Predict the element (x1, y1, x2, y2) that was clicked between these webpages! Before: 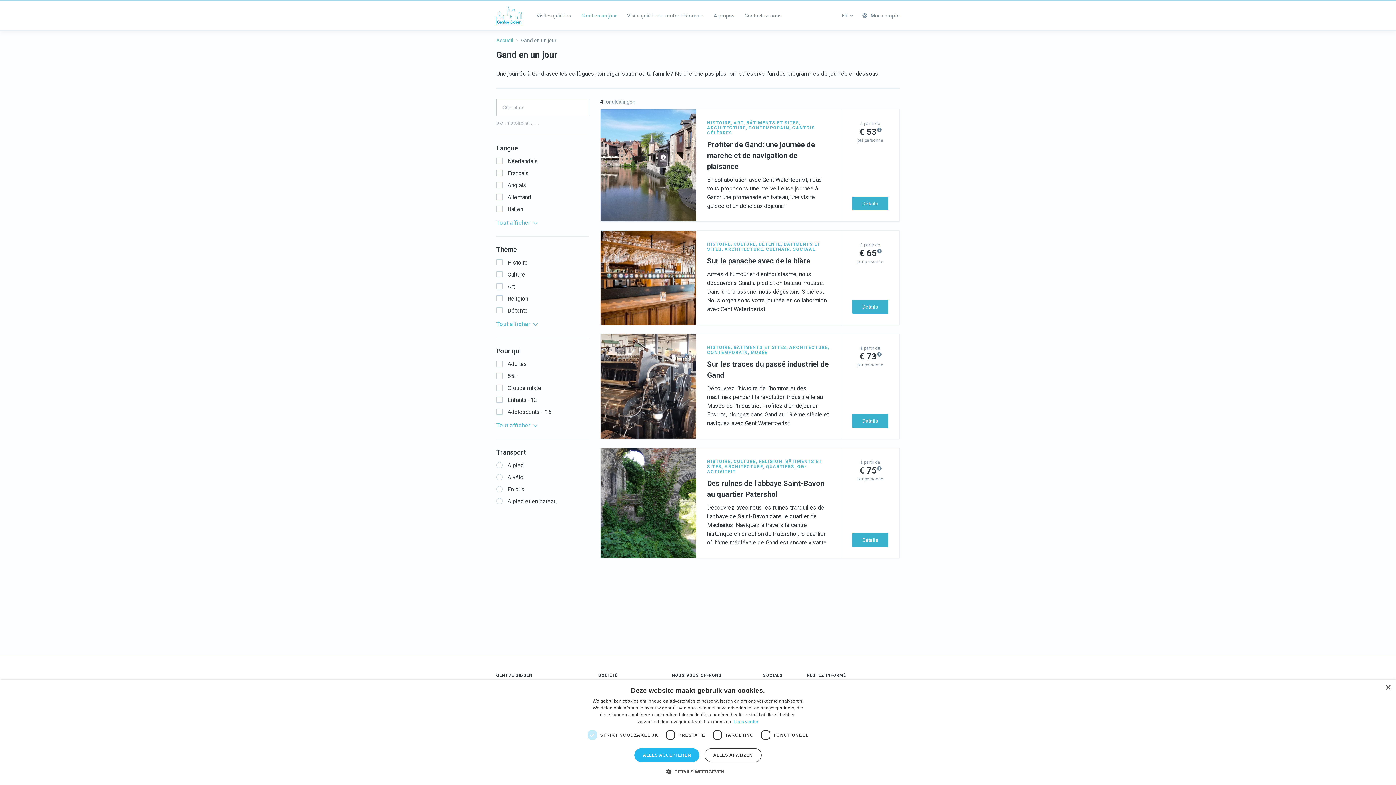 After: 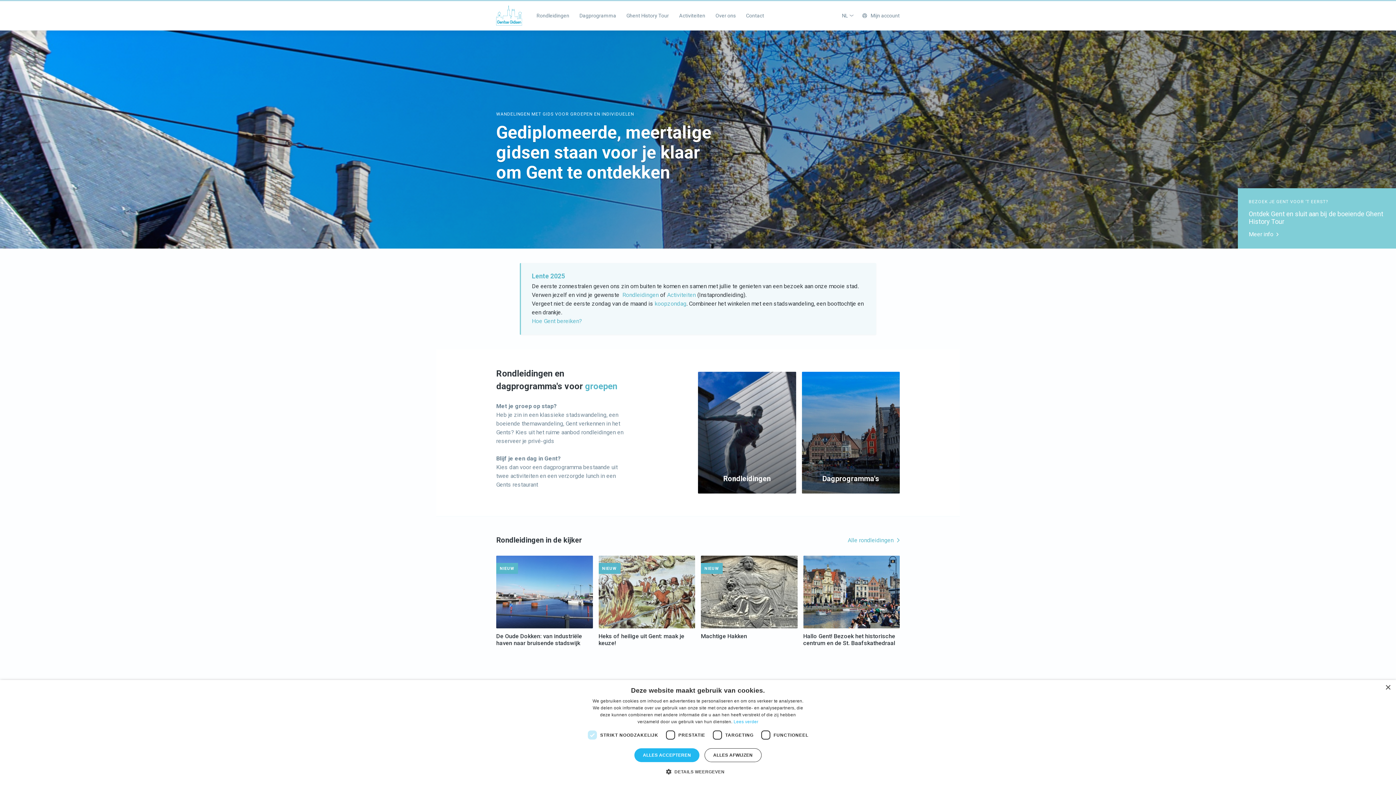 Action: label: Accueil bbox: (496, 37, 513, 43)